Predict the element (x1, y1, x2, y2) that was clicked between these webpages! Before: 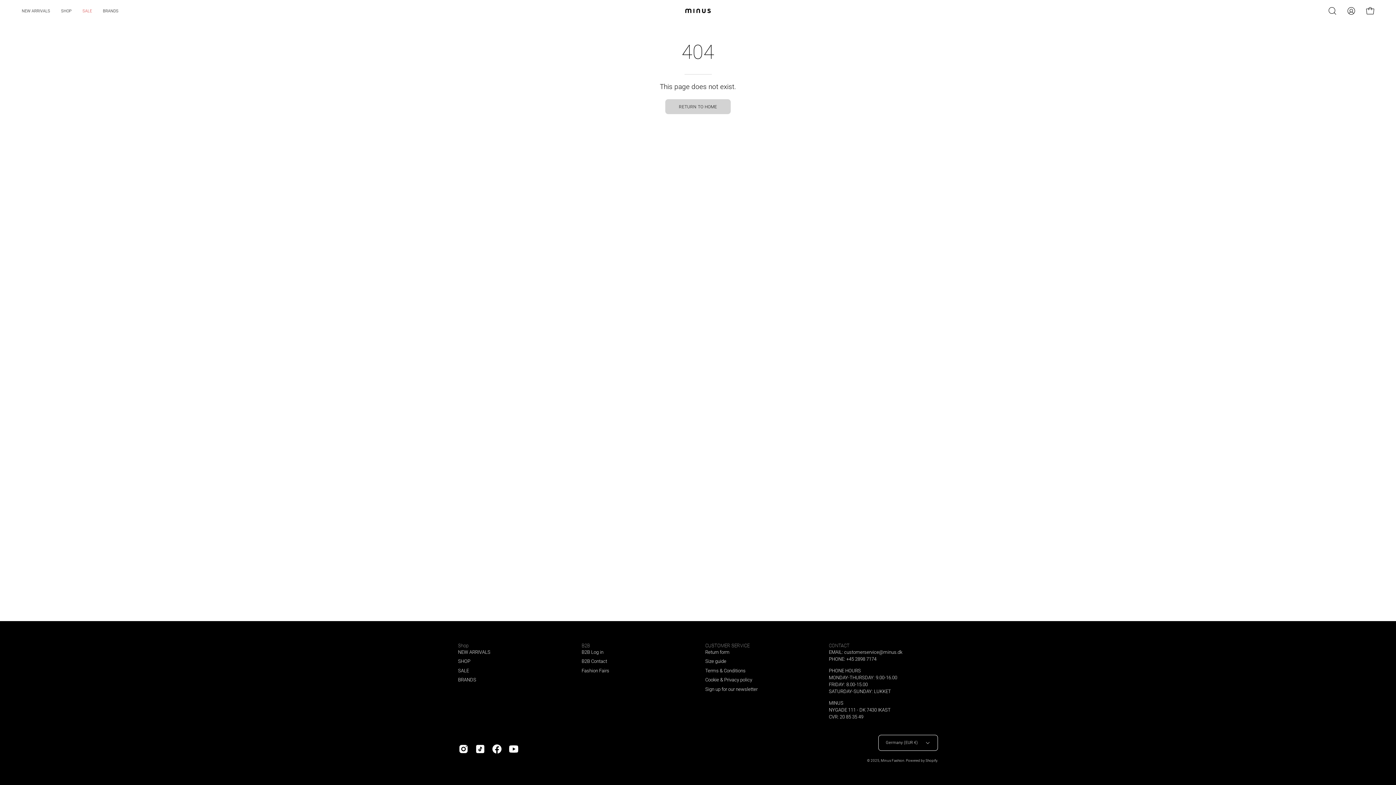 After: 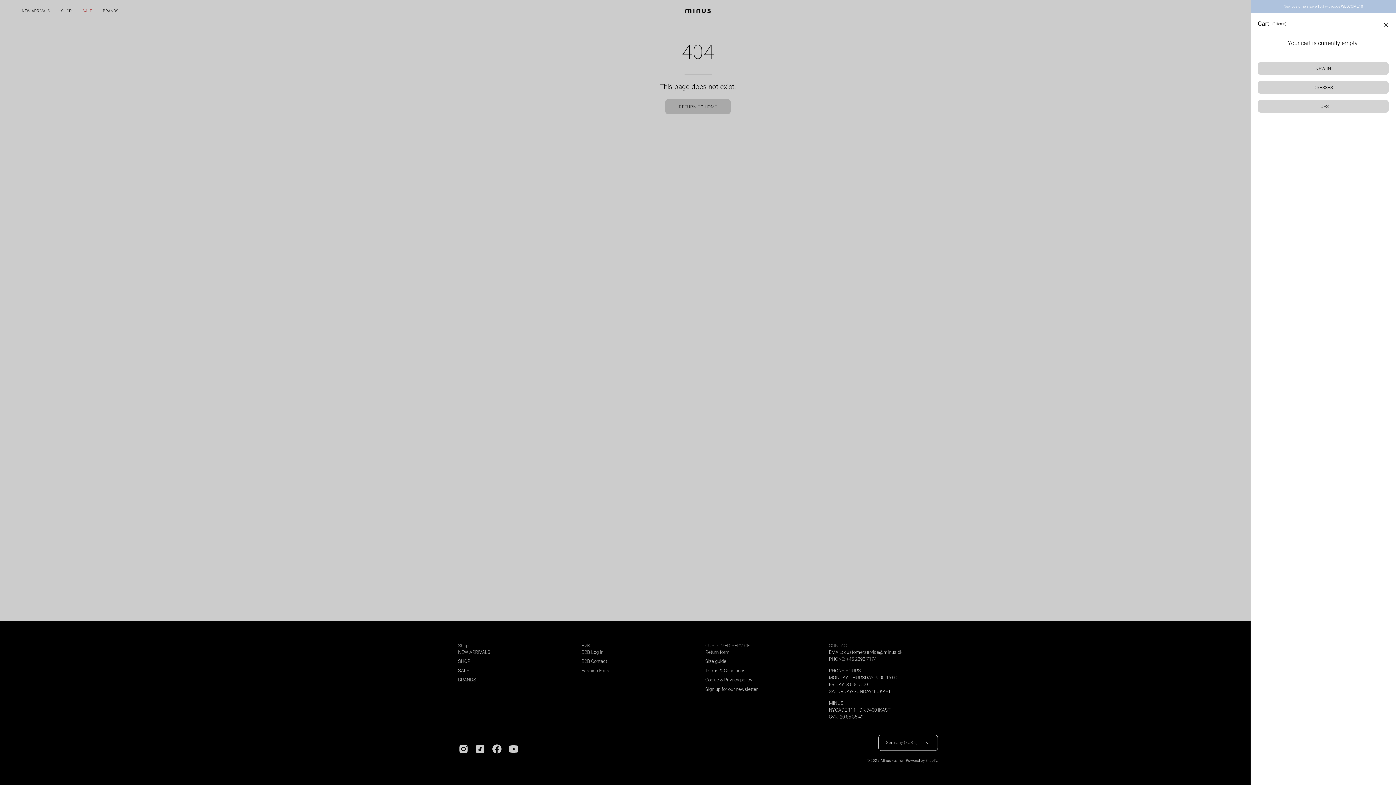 Action: label: OPEN CART bbox: (1362, 3, 1378, 18)